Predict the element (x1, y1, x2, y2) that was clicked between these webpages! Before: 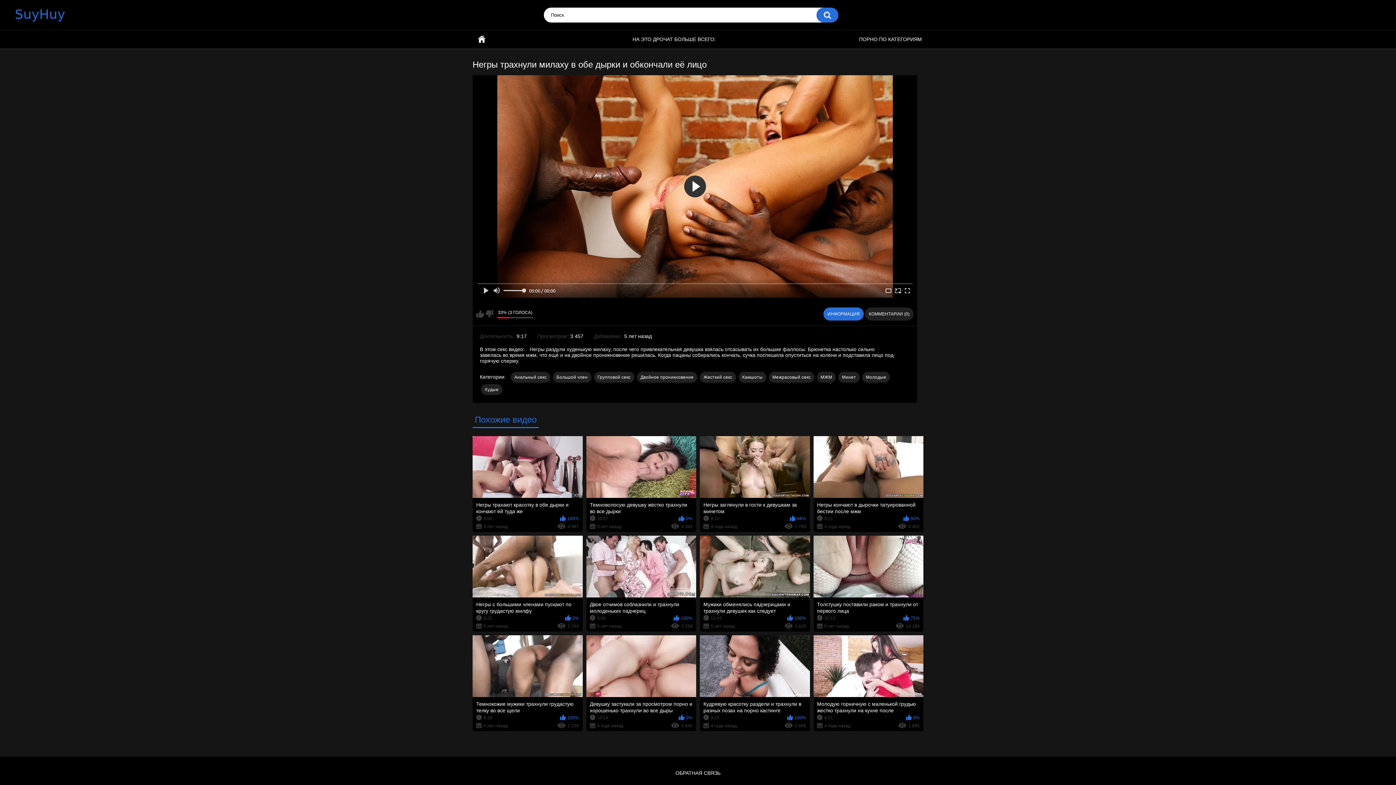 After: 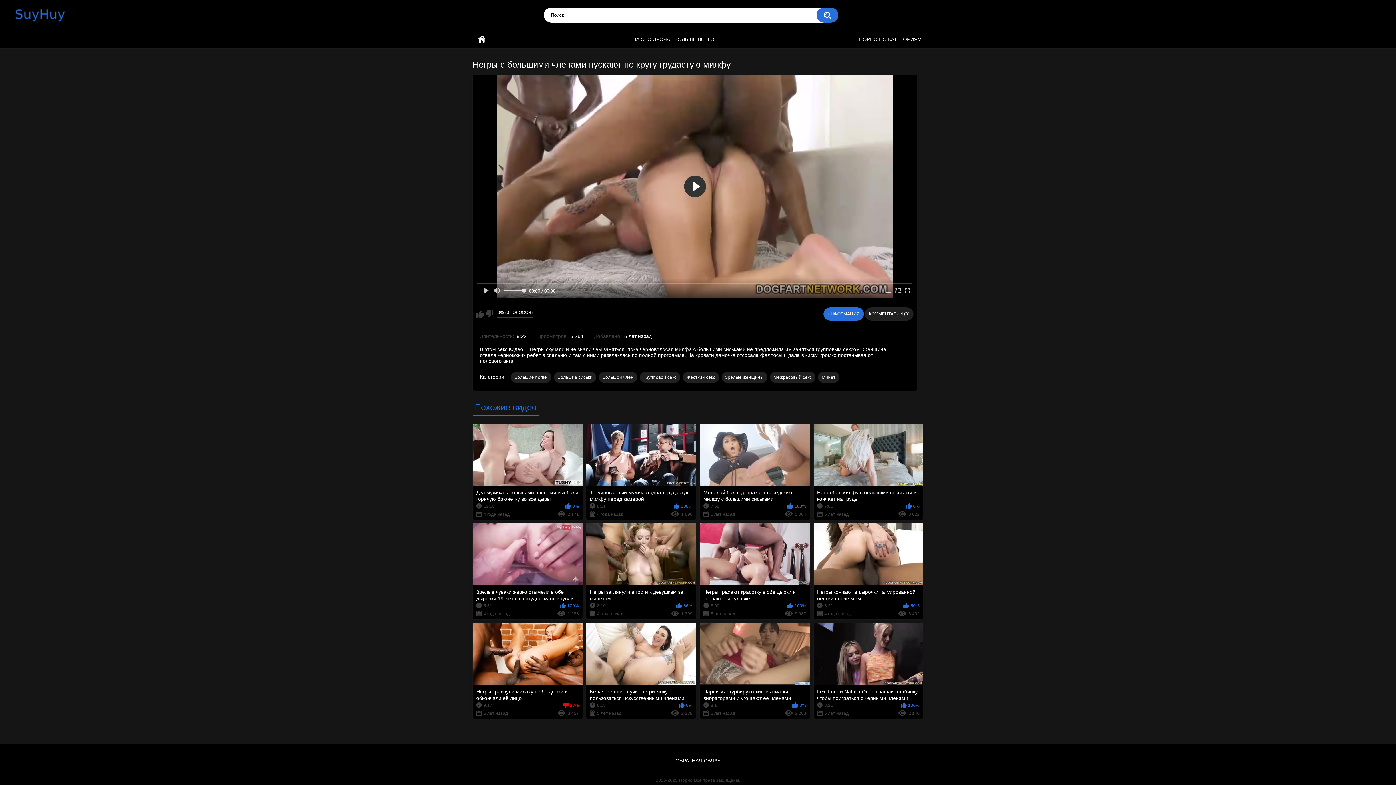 Action: label: Негры с большими членами пускают по кругу грудастую милфу
8:22
0%
5 лет назад
5 264 bbox: (472, 536, 582, 632)